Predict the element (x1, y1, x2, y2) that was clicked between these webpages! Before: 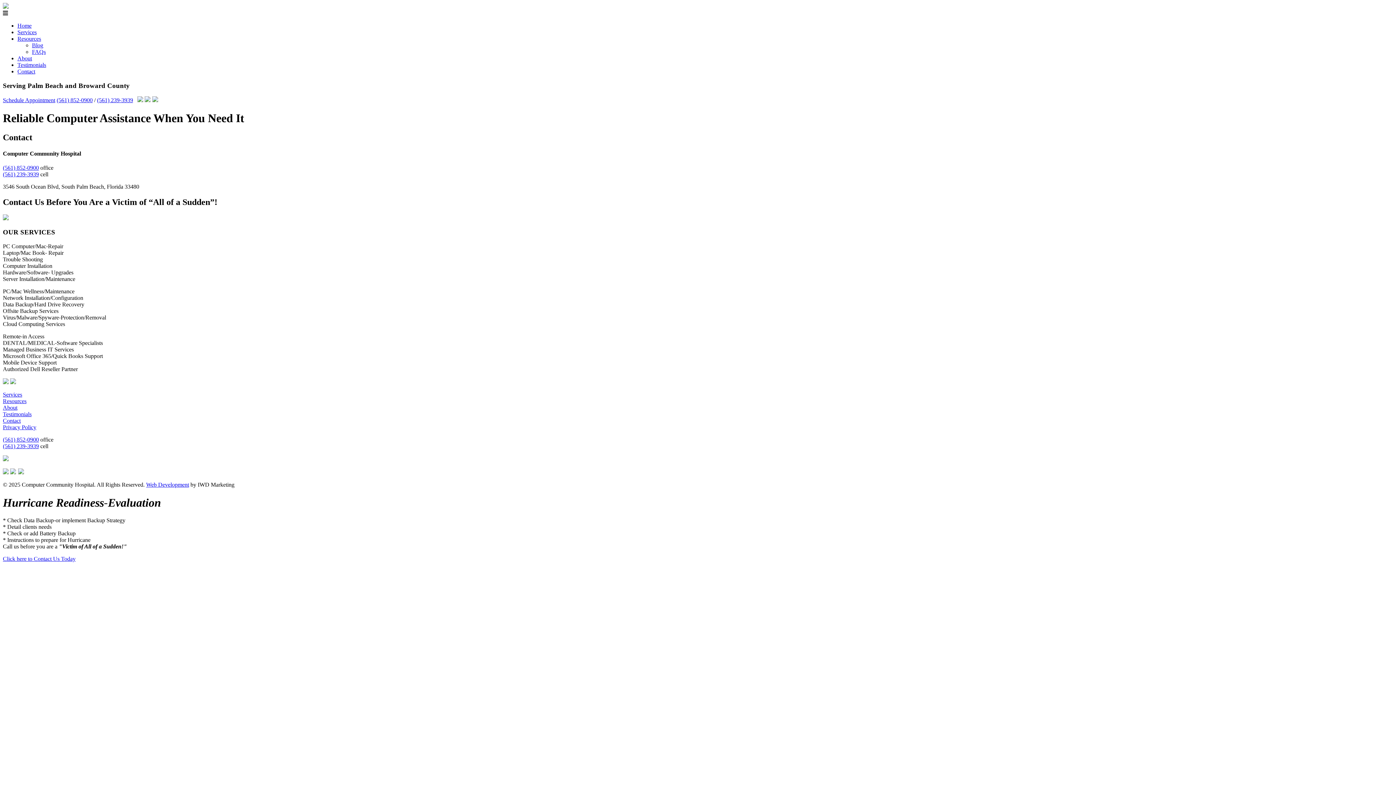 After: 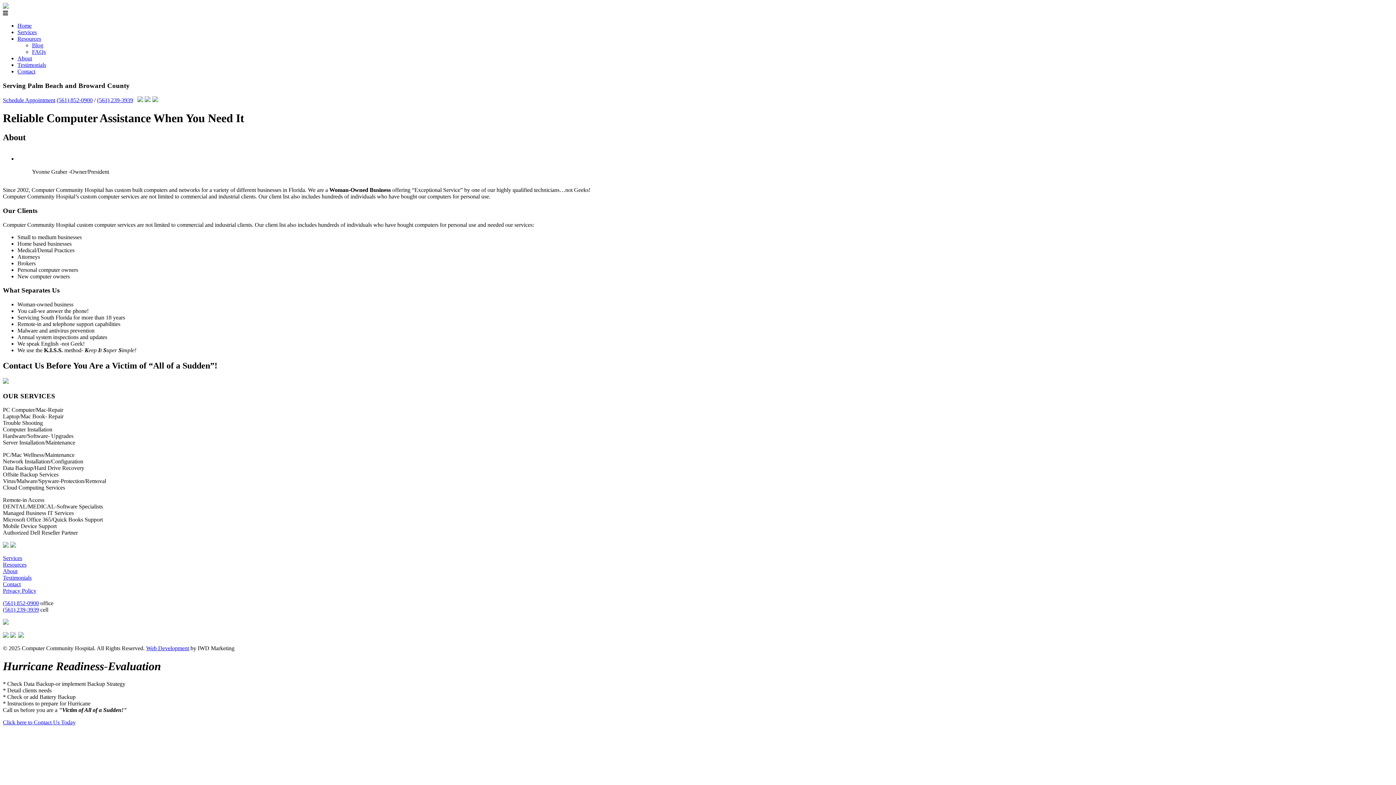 Action: label: About bbox: (17, 55, 32, 61)